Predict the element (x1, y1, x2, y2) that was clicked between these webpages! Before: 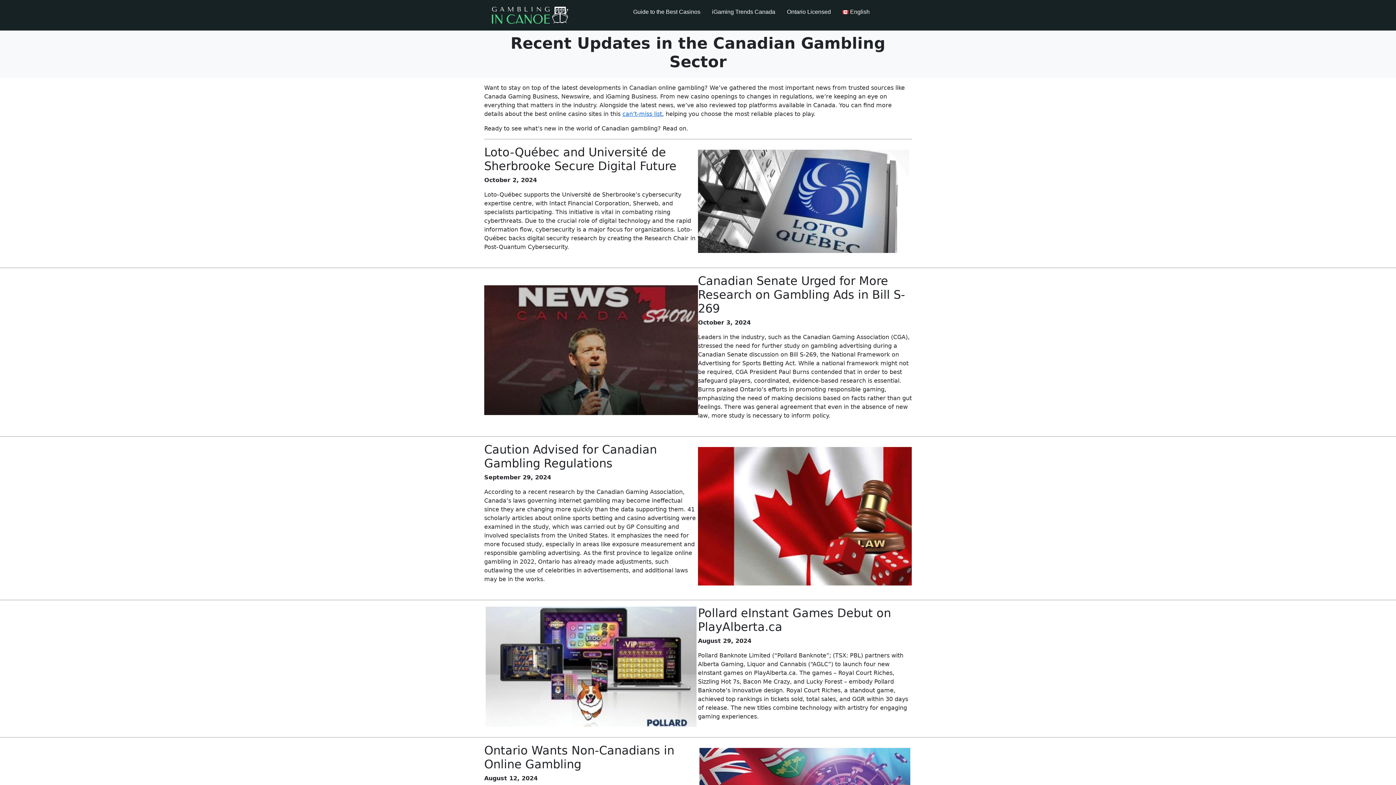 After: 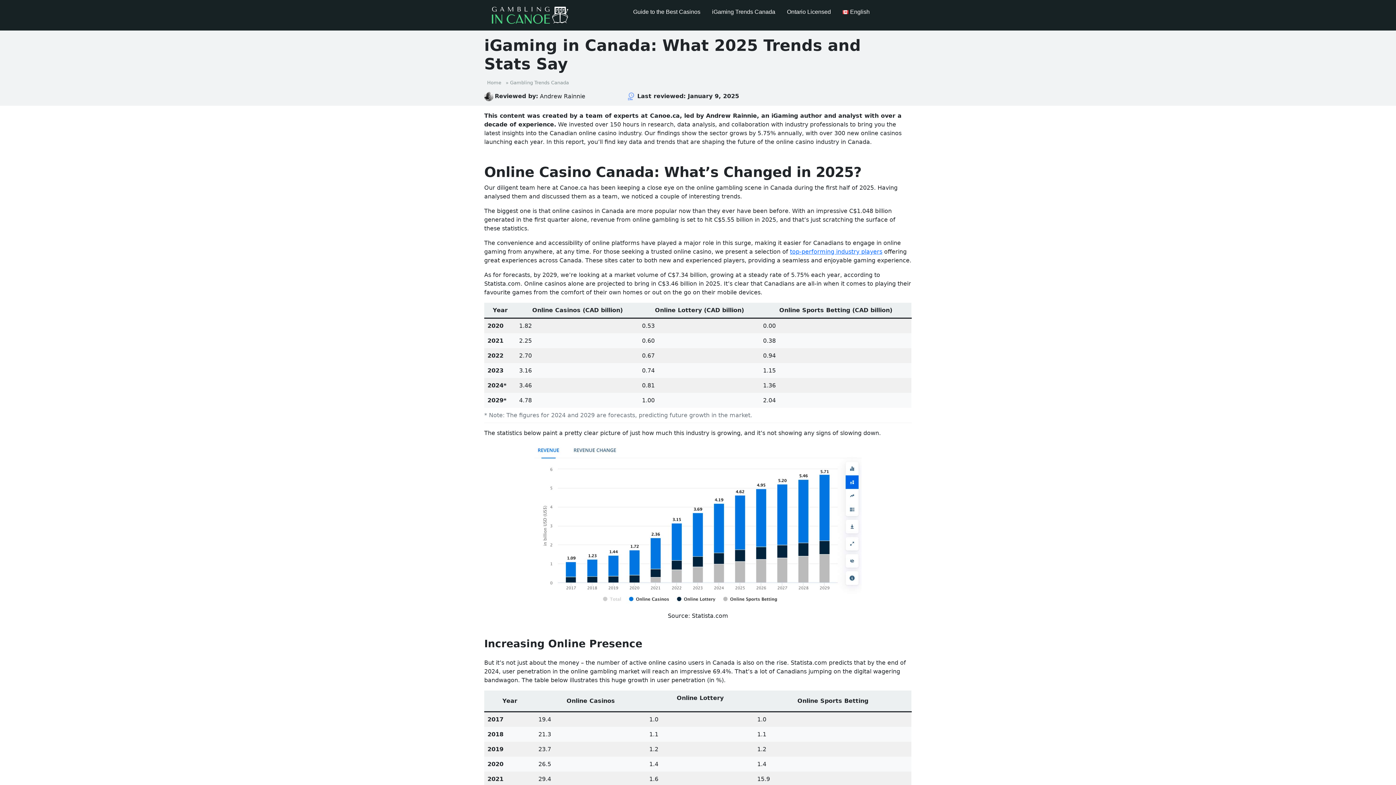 Action: bbox: (706, 0, 781, 24) label: iGaming Trends Canada